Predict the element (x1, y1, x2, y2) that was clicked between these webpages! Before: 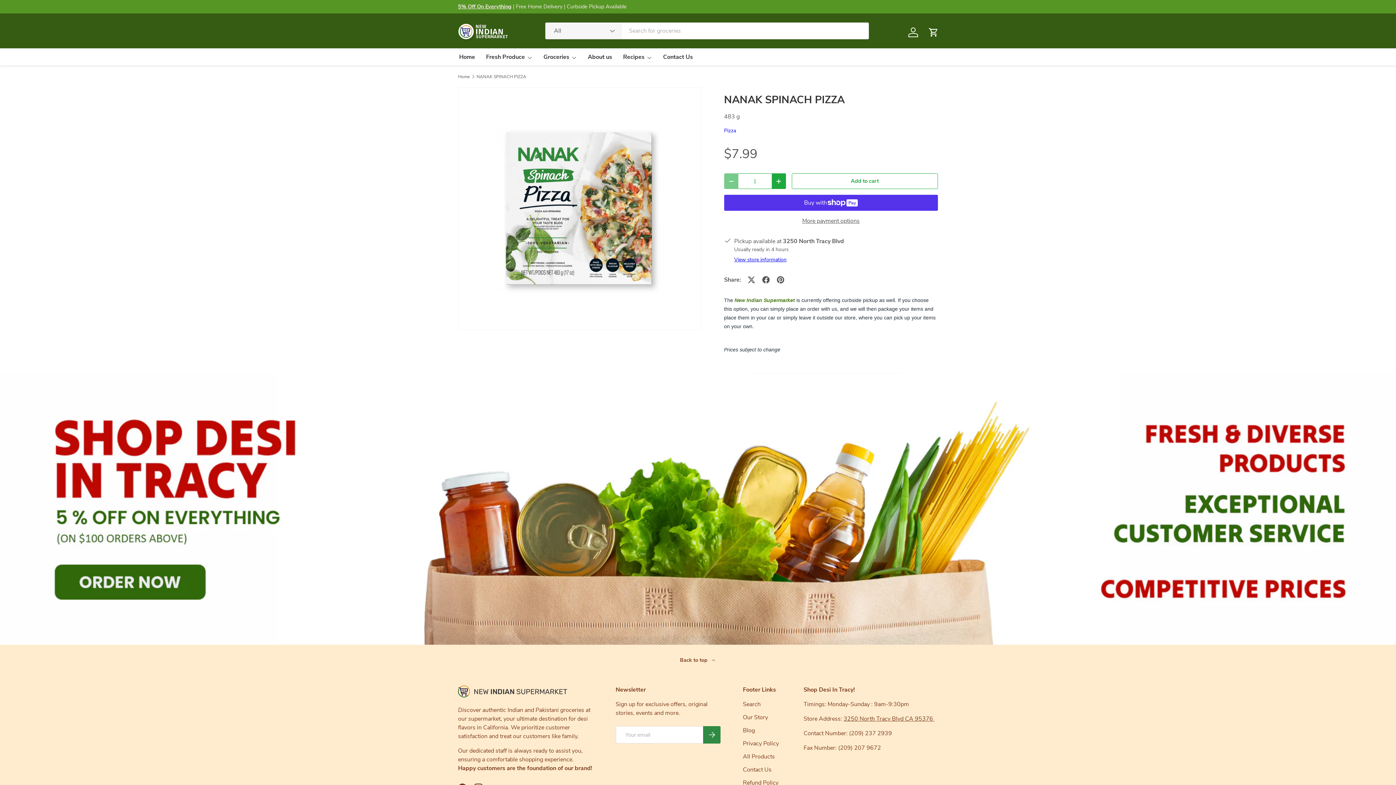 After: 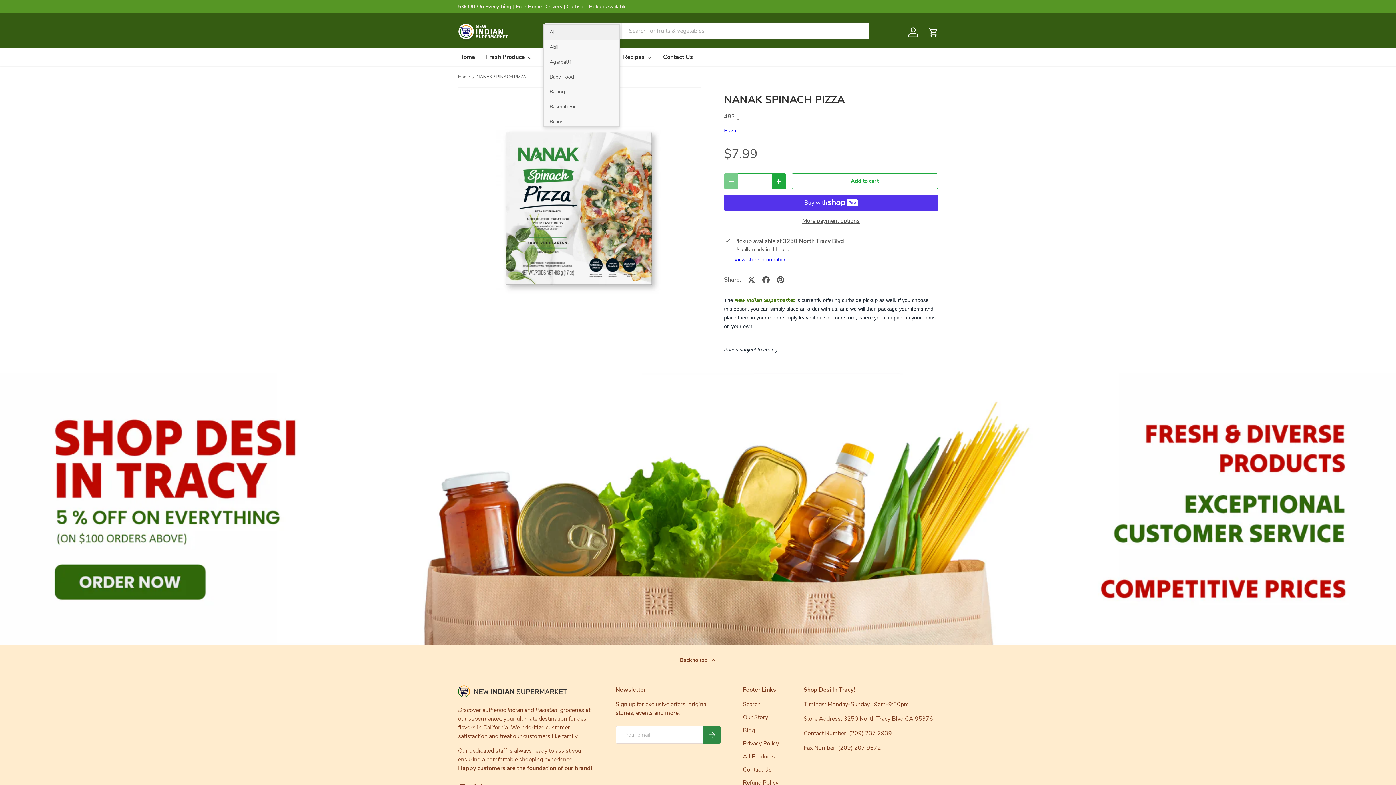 Action: label: All bbox: (545, 22, 621, 39)